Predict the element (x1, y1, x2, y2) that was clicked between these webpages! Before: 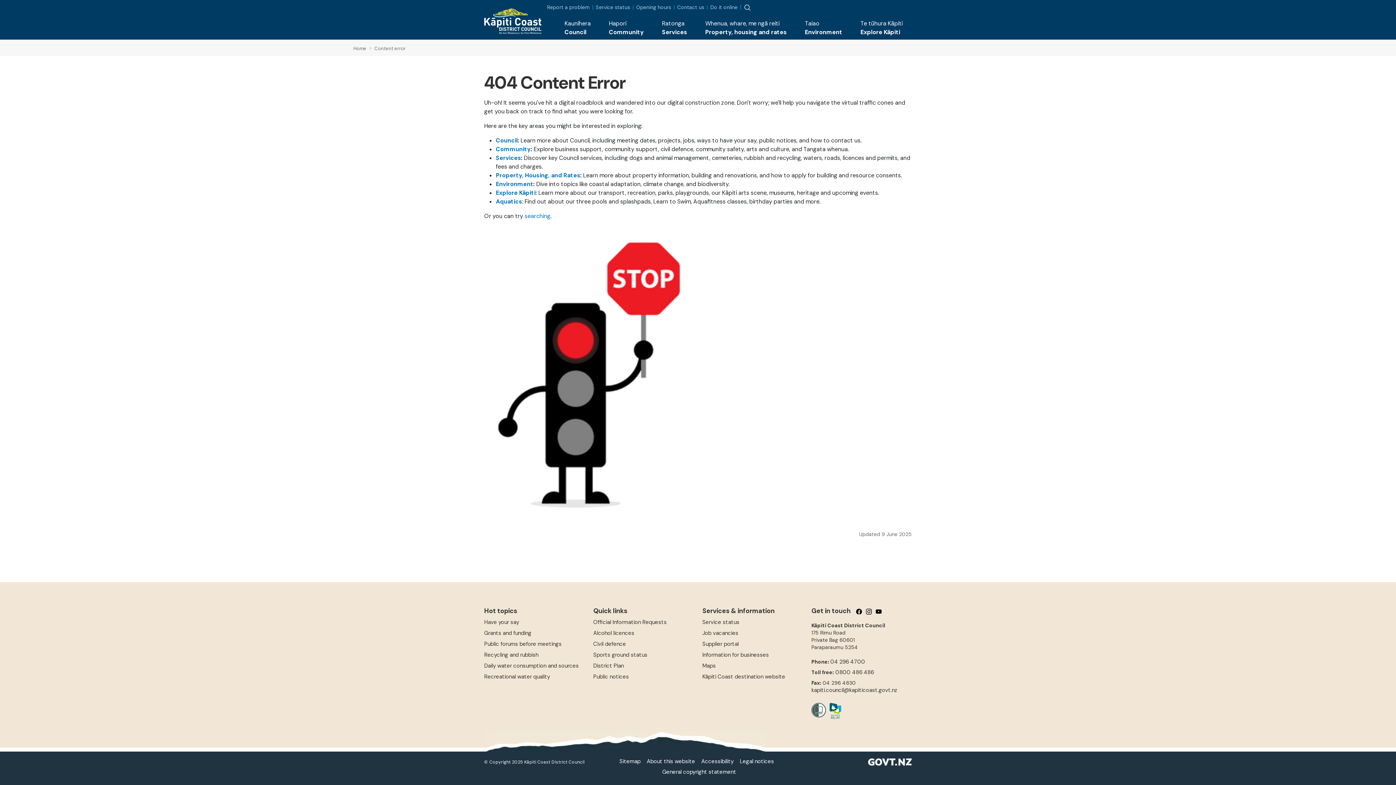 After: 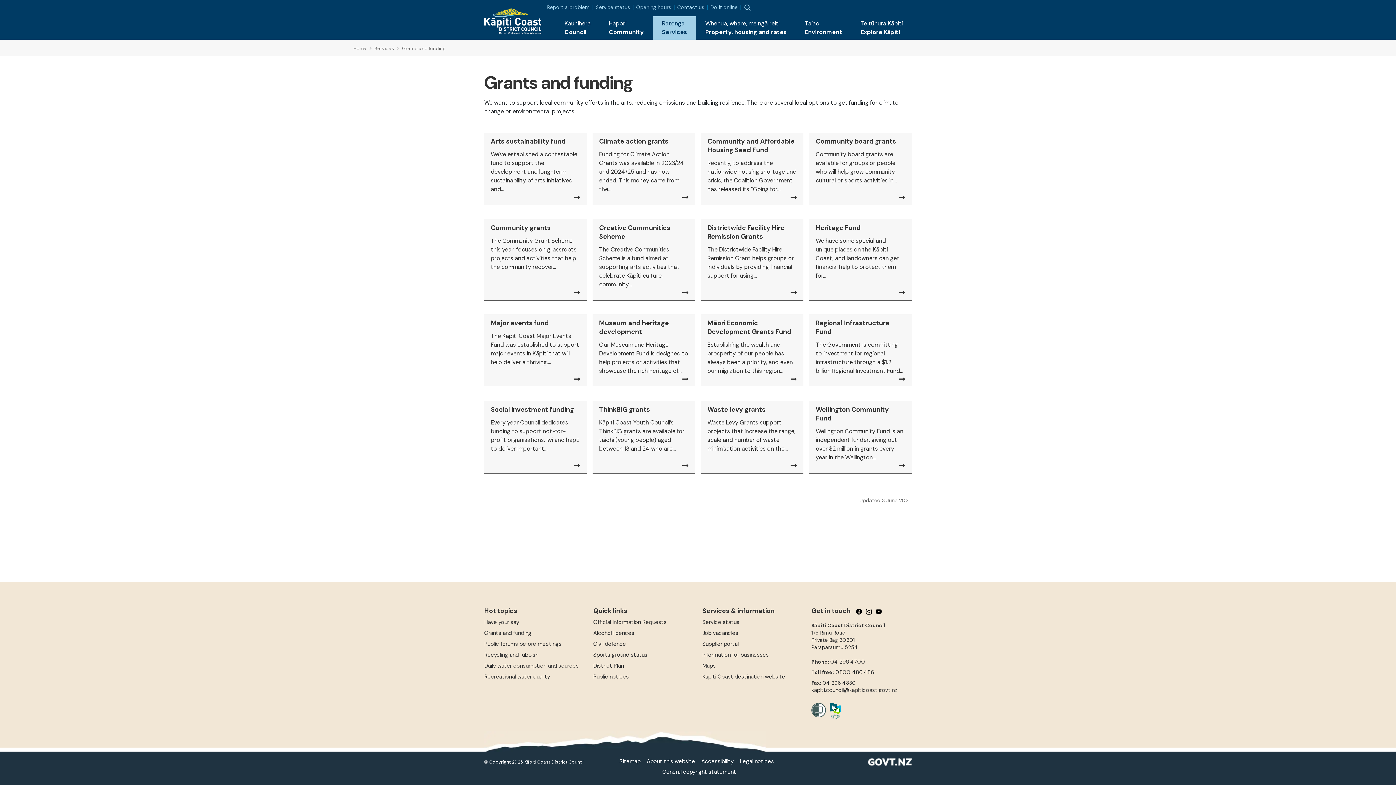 Action: bbox: (484, 629, 531, 637) label: Grants and funding